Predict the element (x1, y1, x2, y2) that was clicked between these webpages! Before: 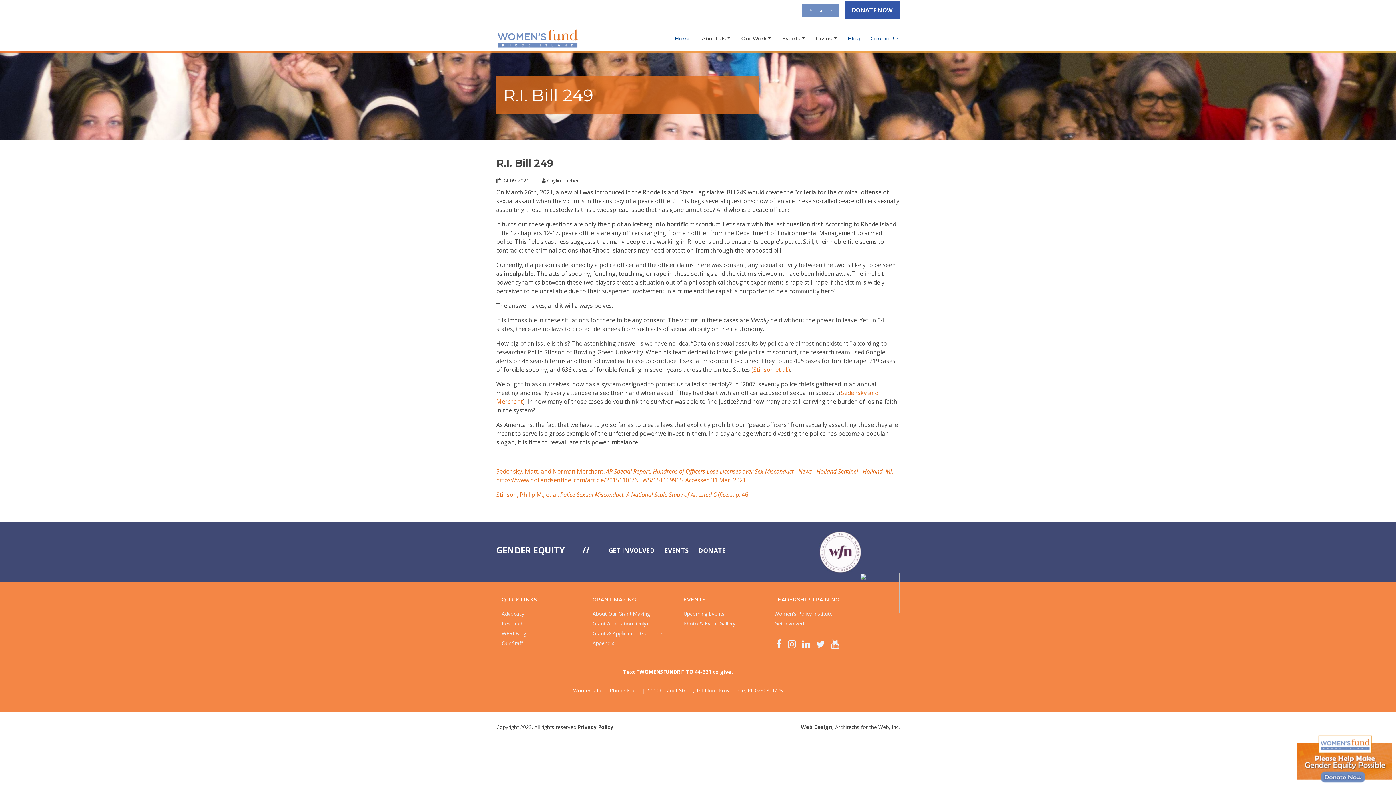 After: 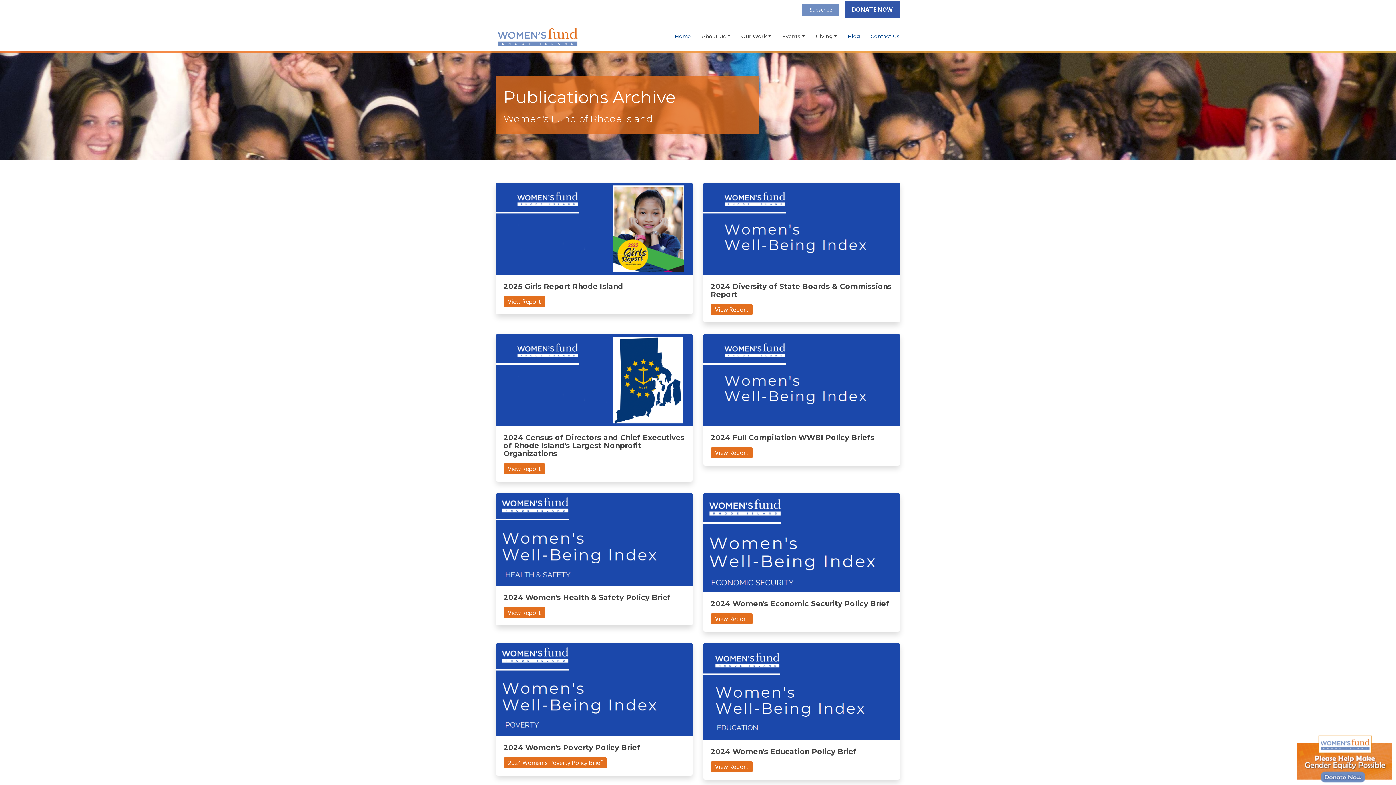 Action: label: Research bbox: (501, 620, 523, 627)